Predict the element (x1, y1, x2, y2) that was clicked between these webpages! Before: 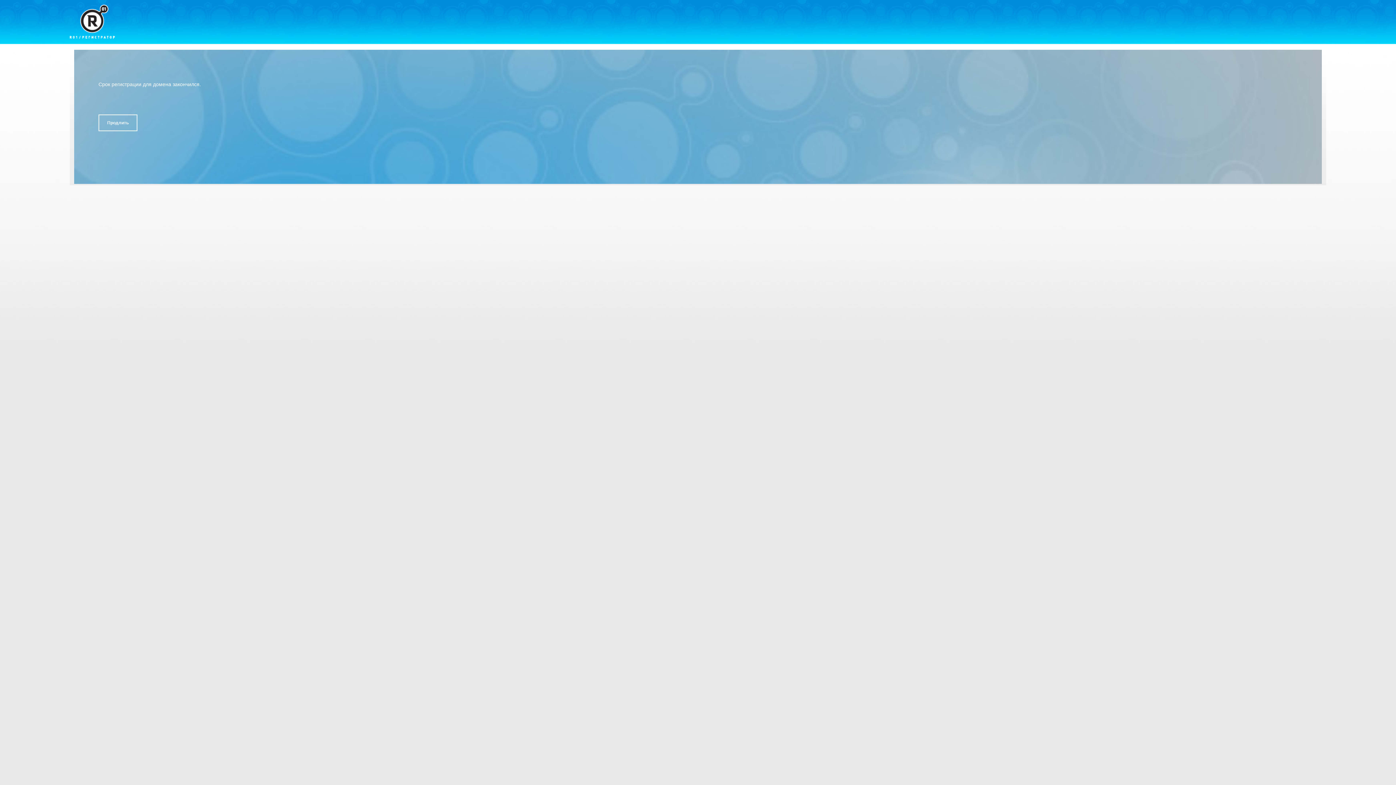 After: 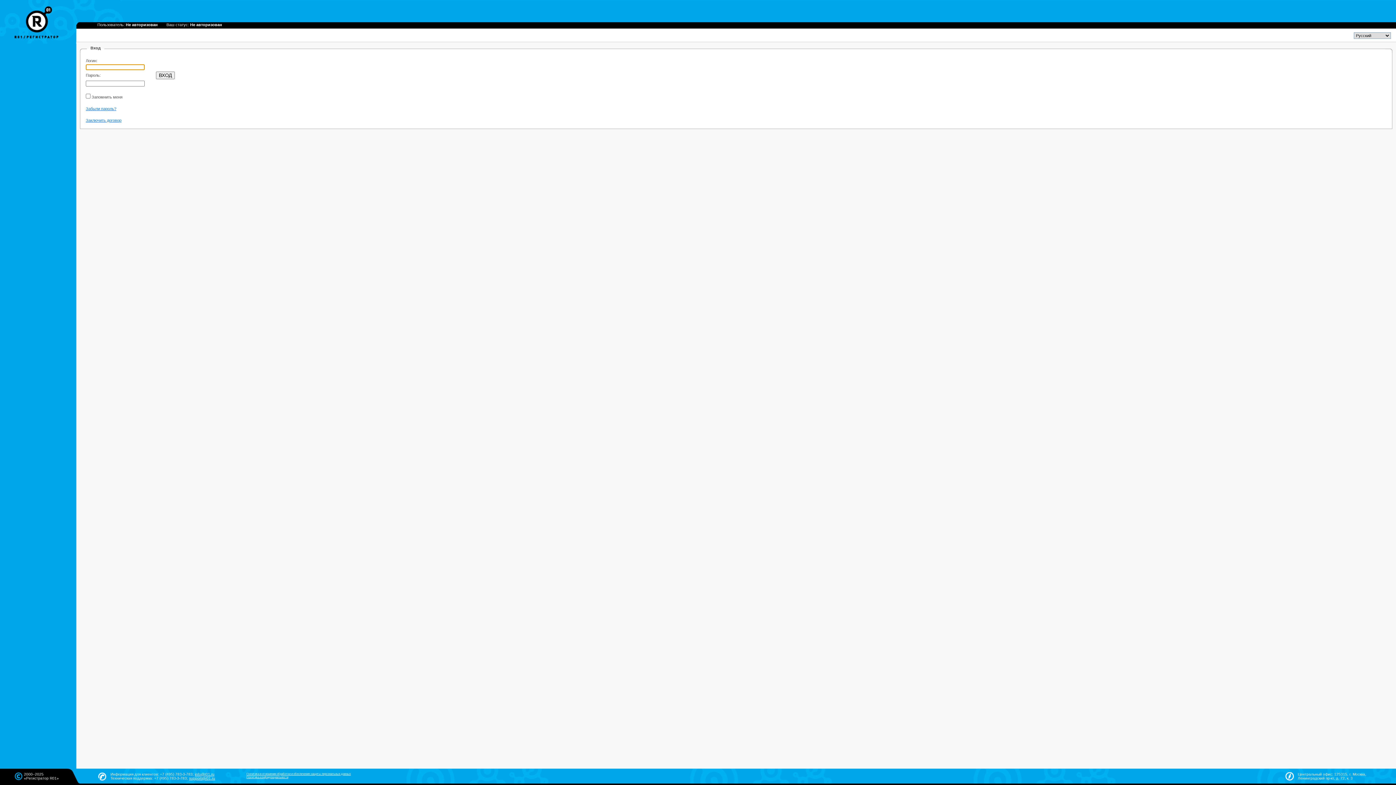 Action: label: Продлить bbox: (98, 114, 137, 131)